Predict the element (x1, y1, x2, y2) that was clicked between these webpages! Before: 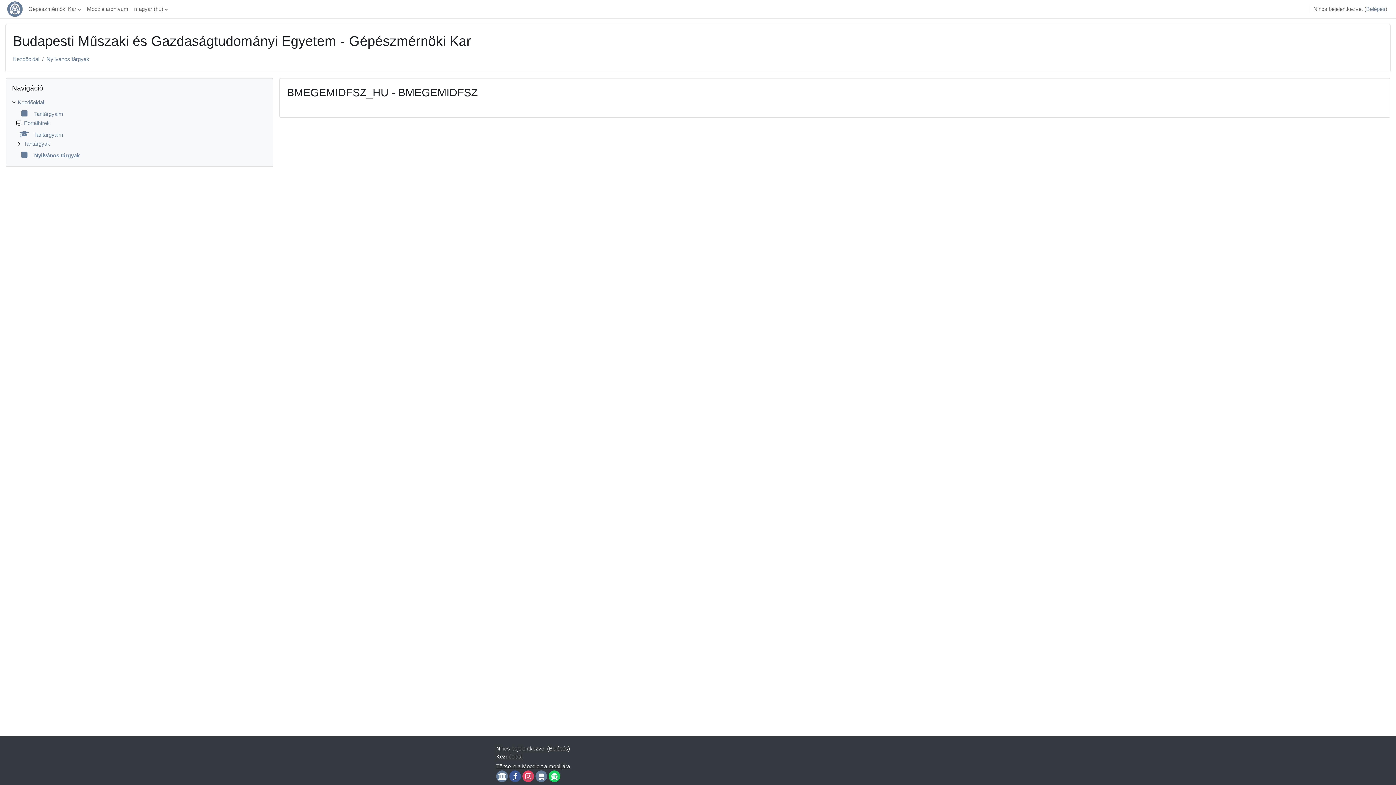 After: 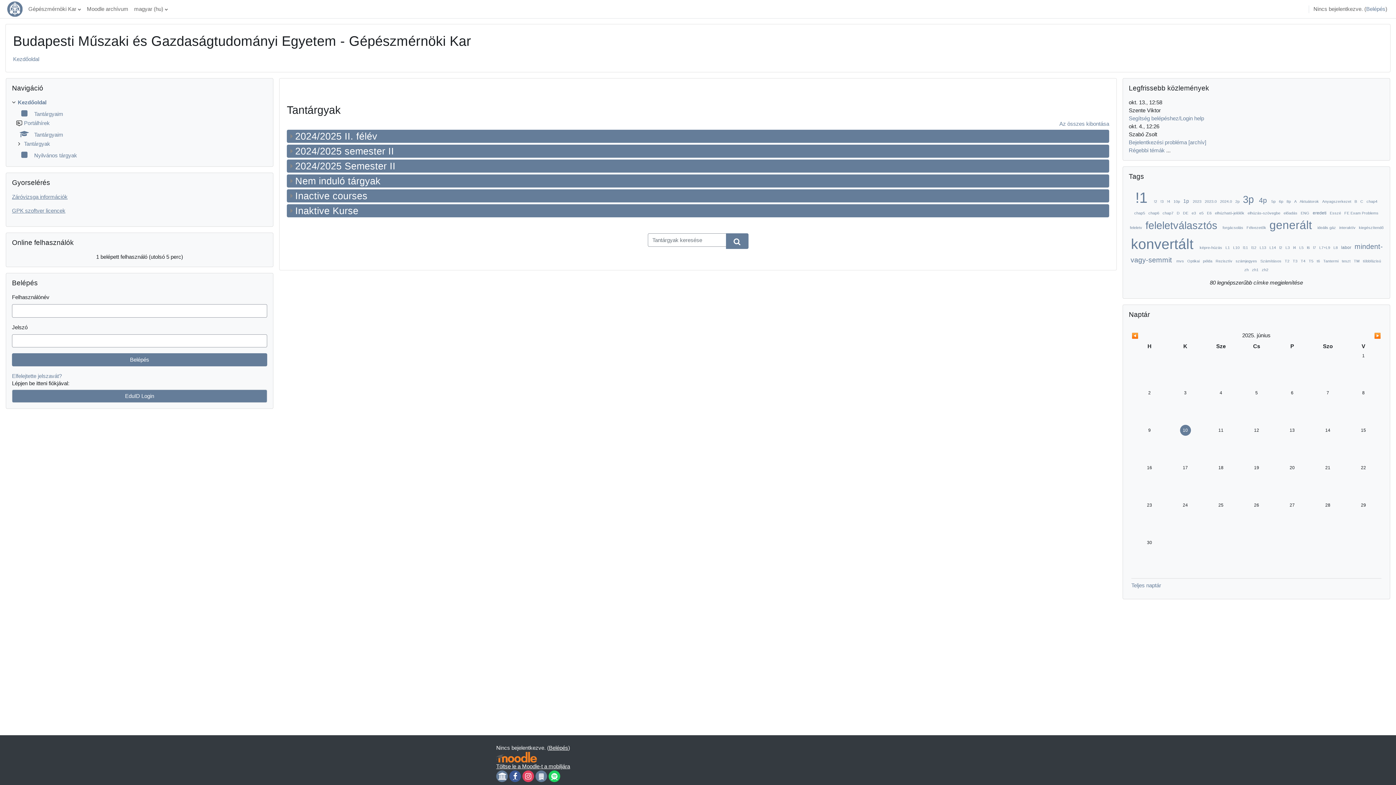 Action: label: Kezdőoldal bbox: (496, 753, 522, 760)